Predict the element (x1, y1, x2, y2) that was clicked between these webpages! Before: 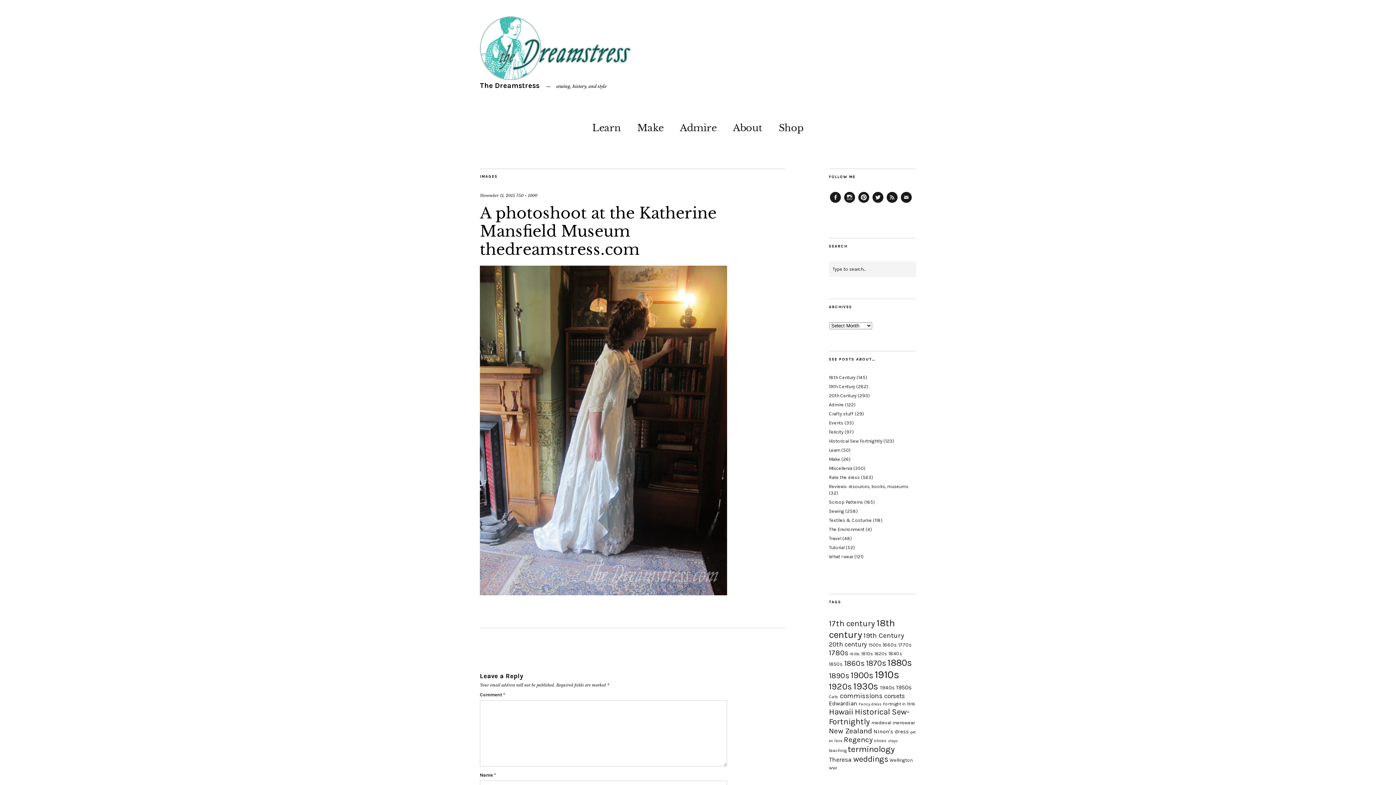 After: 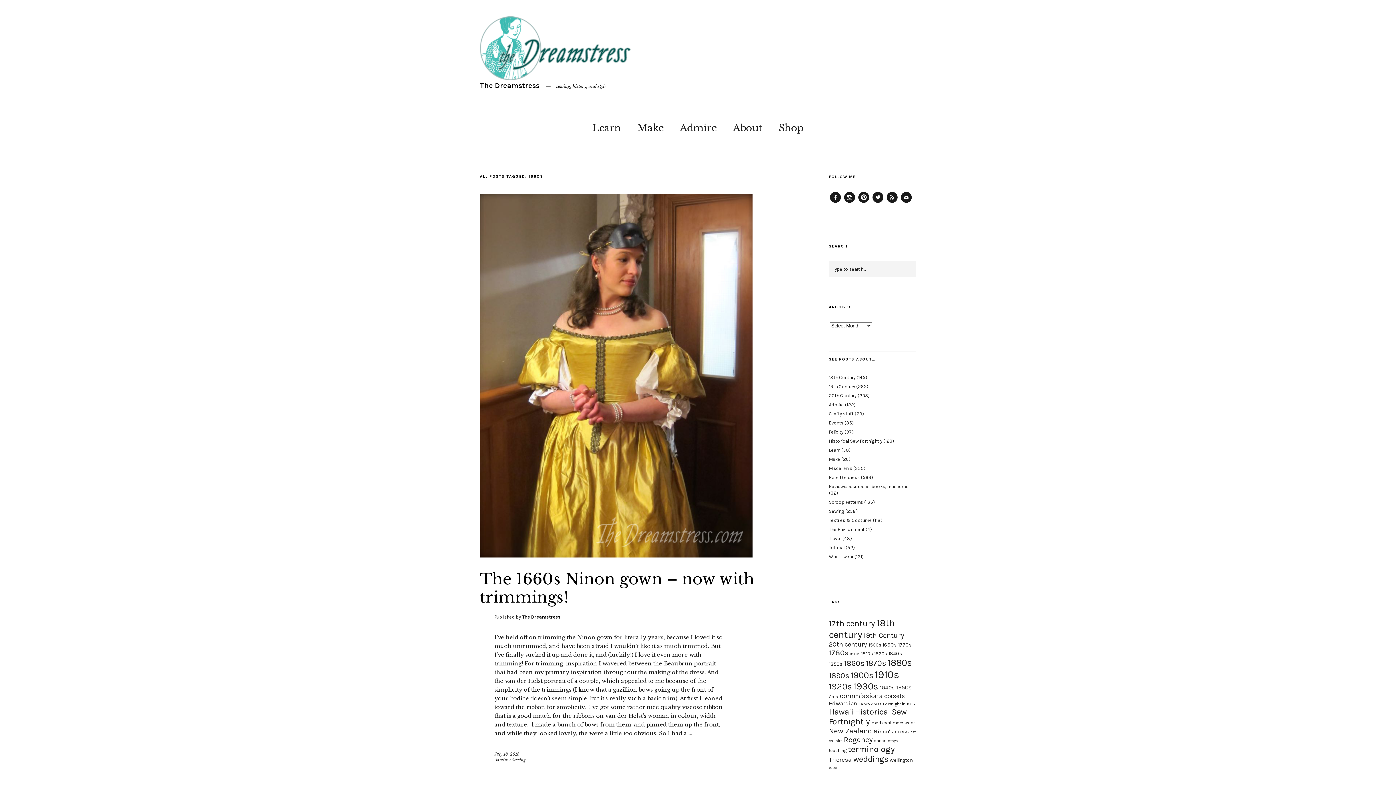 Action: label: 1660s (23 items) bbox: (882, 642, 897, 648)